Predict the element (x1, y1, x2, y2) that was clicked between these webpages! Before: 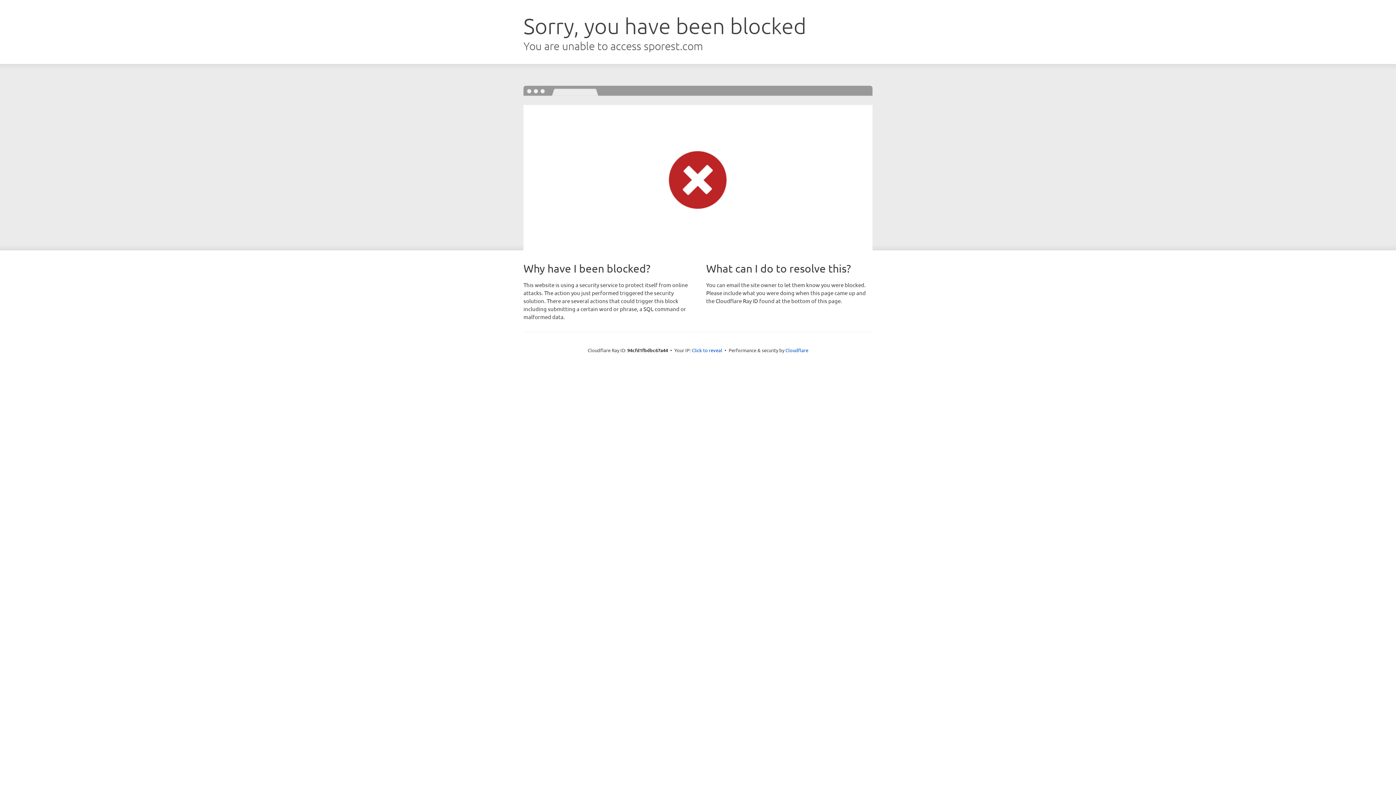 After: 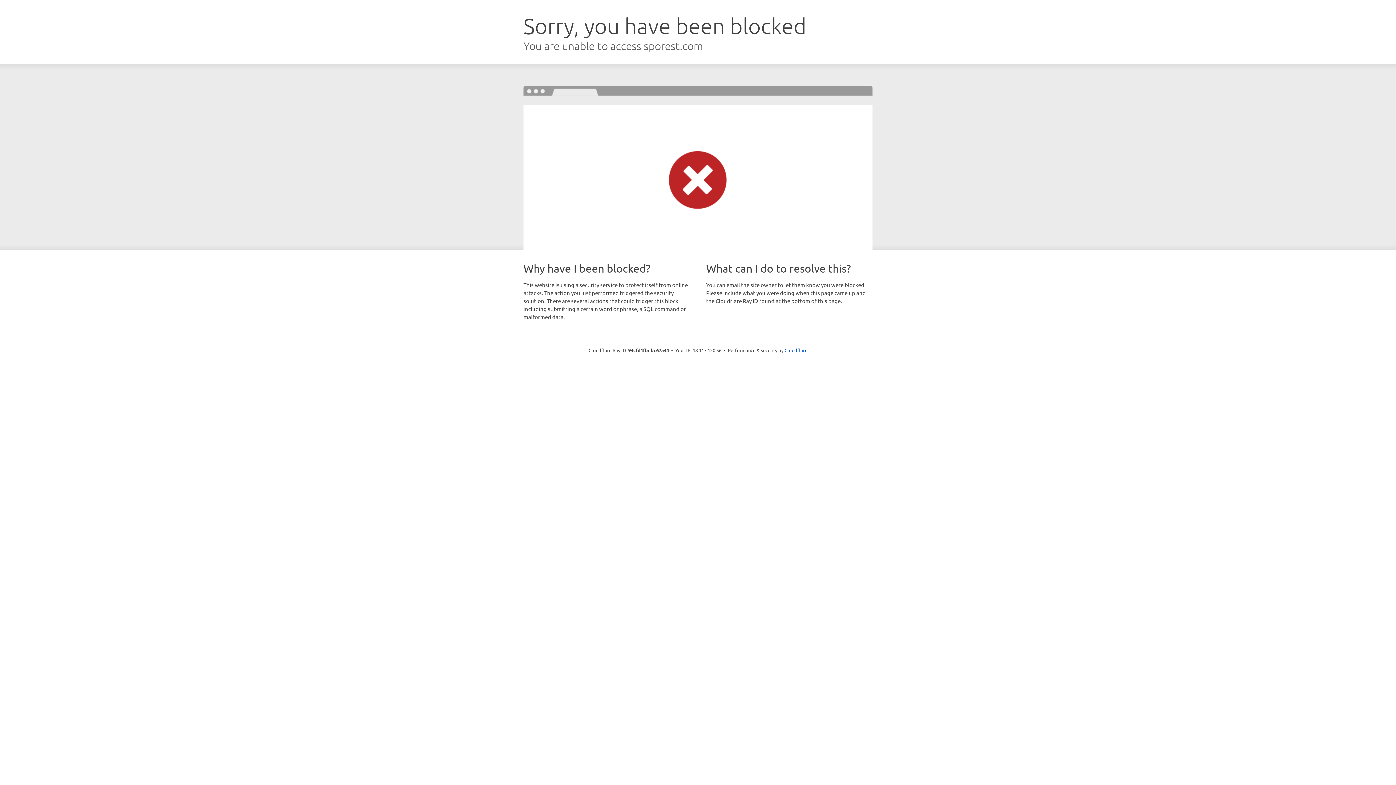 Action: bbox: (692, 346, 722, 353) label: Click to reveal